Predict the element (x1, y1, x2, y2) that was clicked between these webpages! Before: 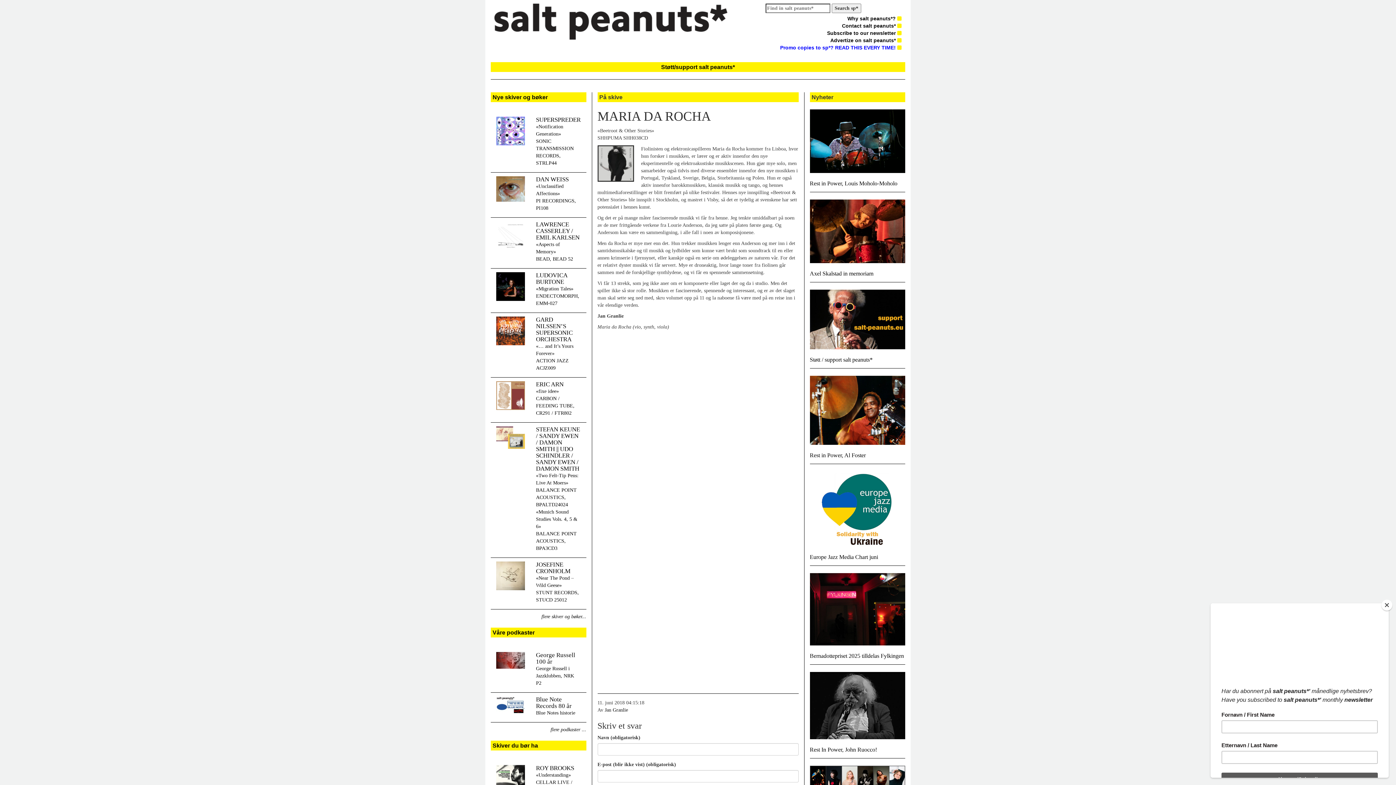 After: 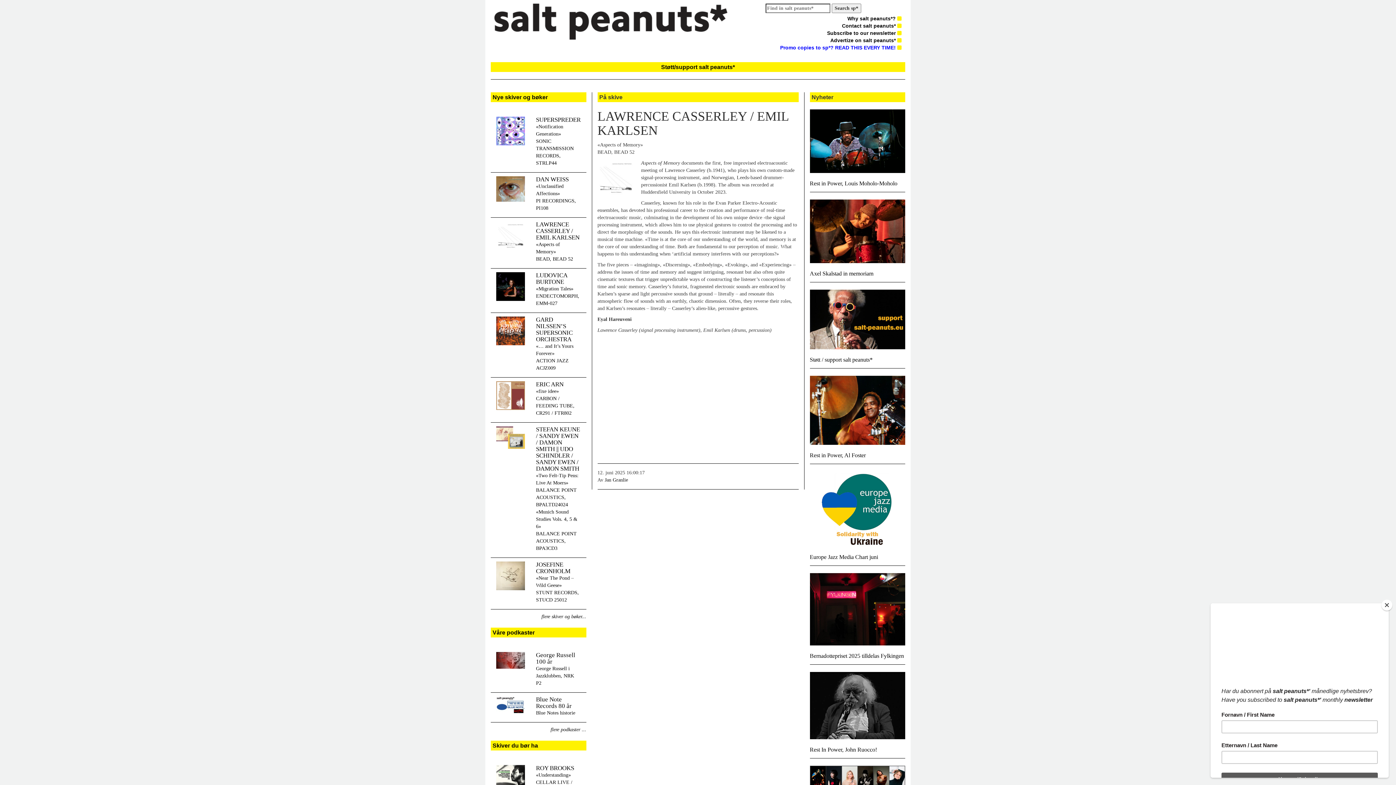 Action: label: LAWRENCE CASSERLEY / EMIL KARLSEN

«Aspects of Memory»
BEAD, BEAD 52 bbox: (536, 221, 580, 262)